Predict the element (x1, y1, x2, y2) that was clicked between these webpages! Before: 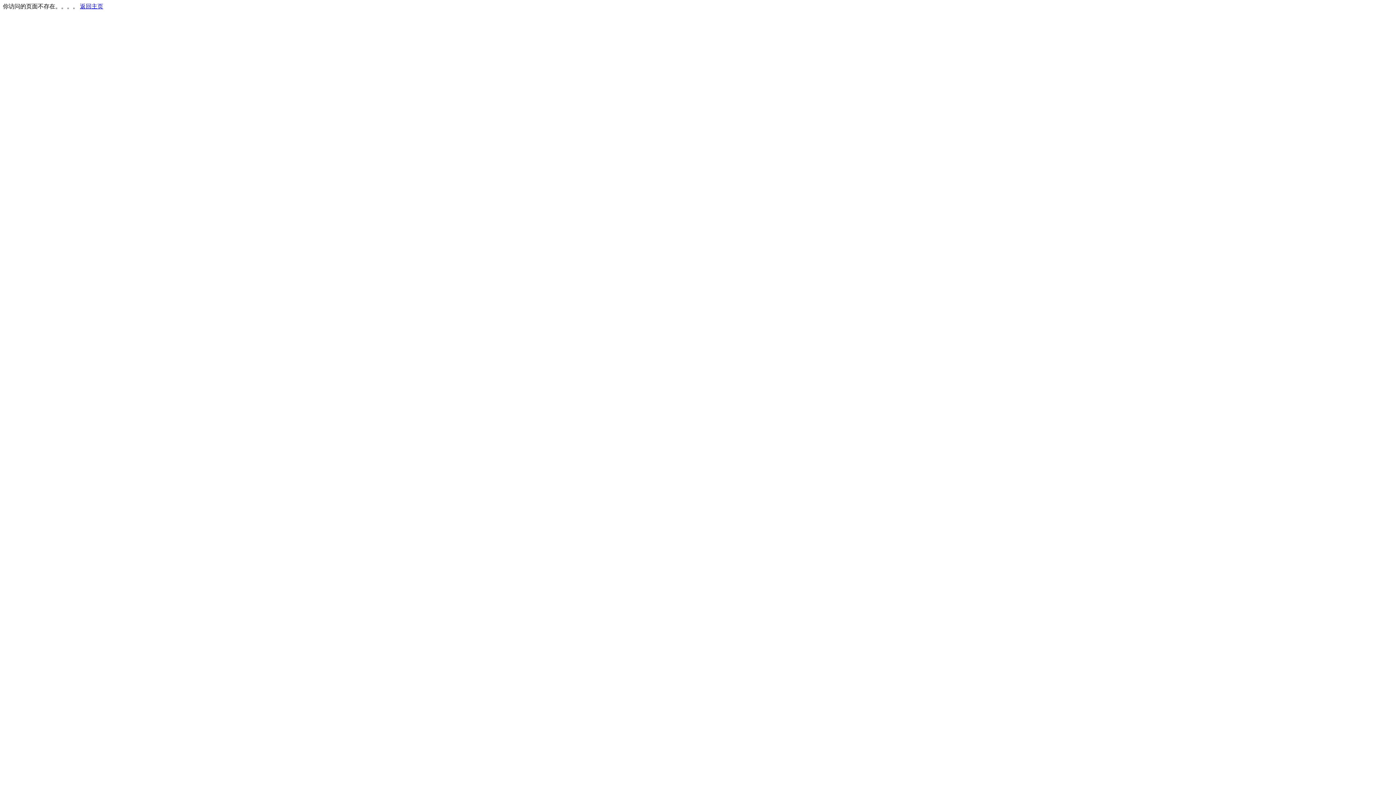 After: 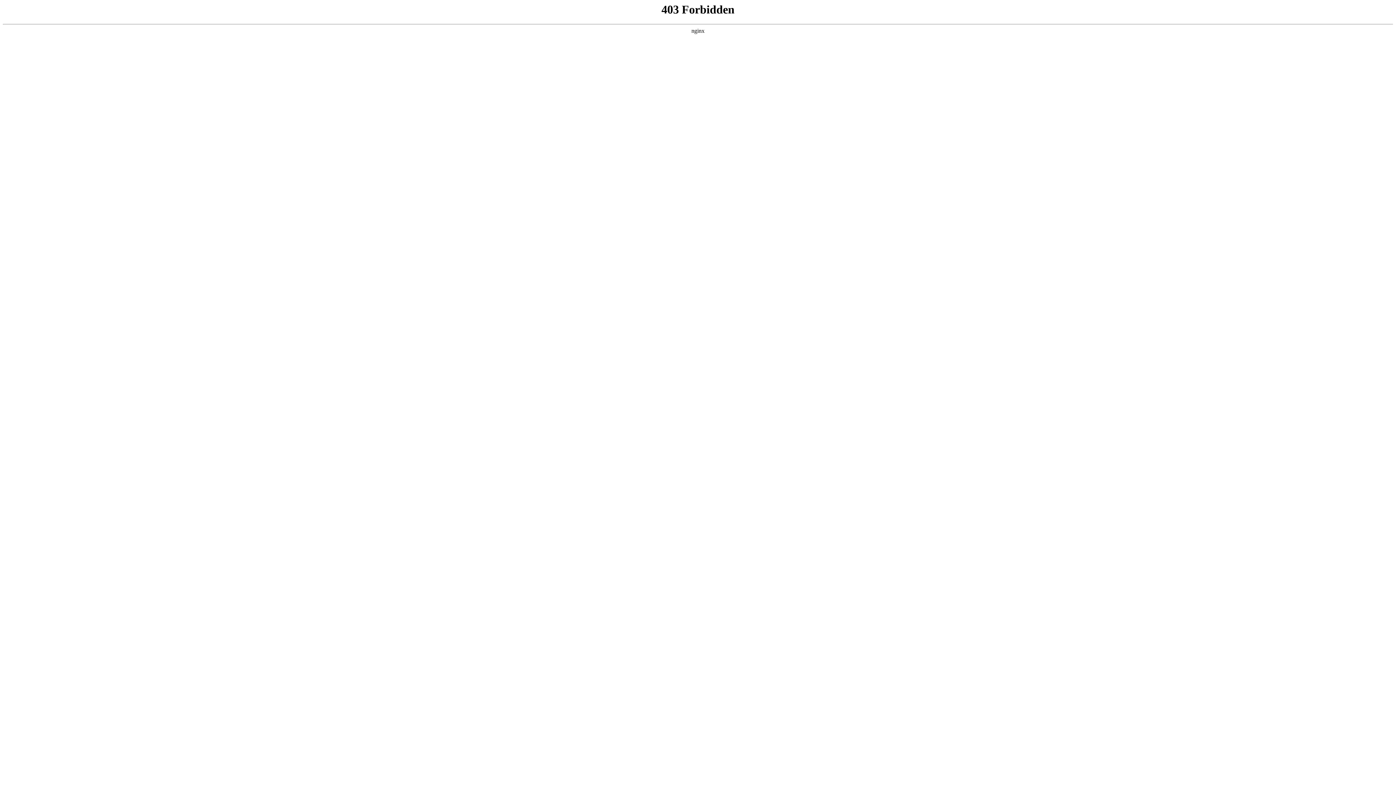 Action: bbox: (80, 3, 103, 9) label: 返回主页